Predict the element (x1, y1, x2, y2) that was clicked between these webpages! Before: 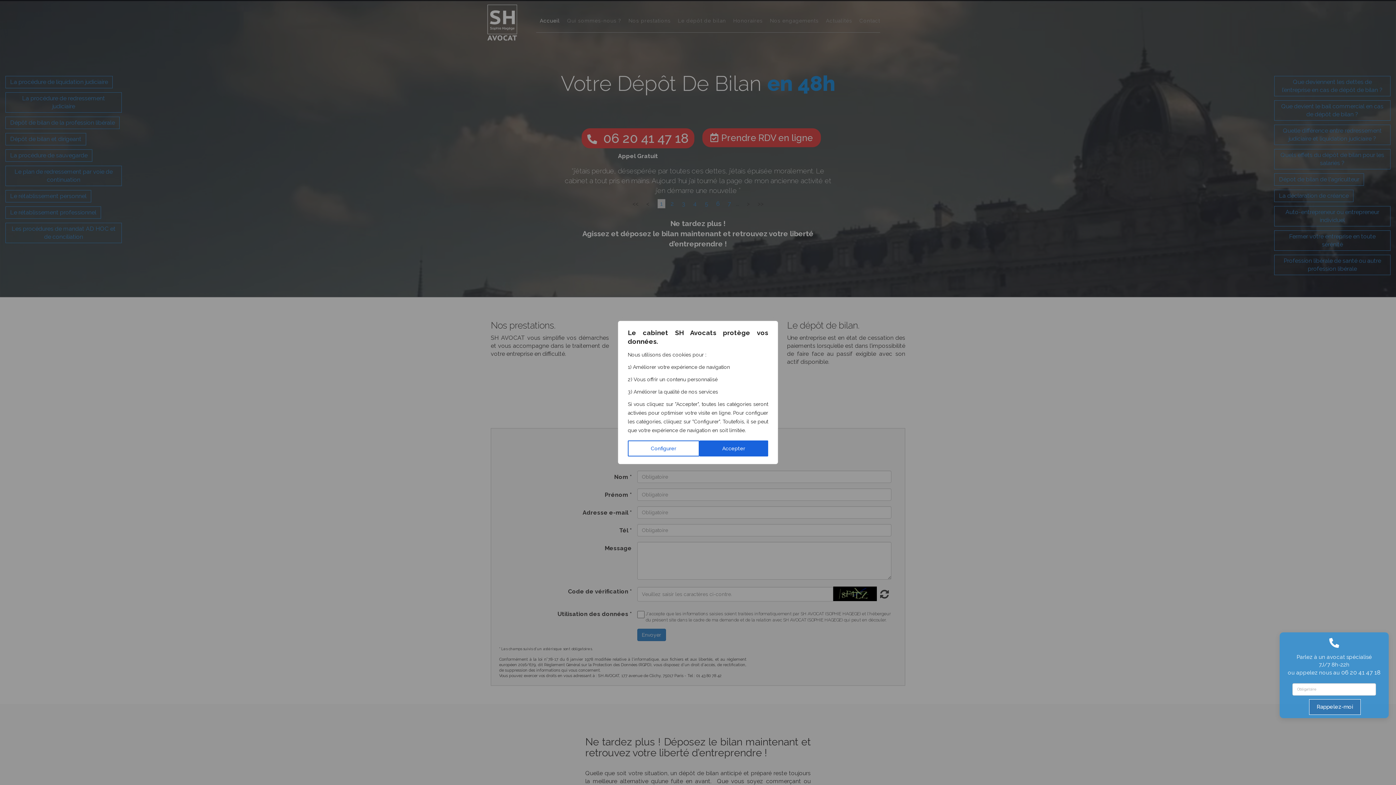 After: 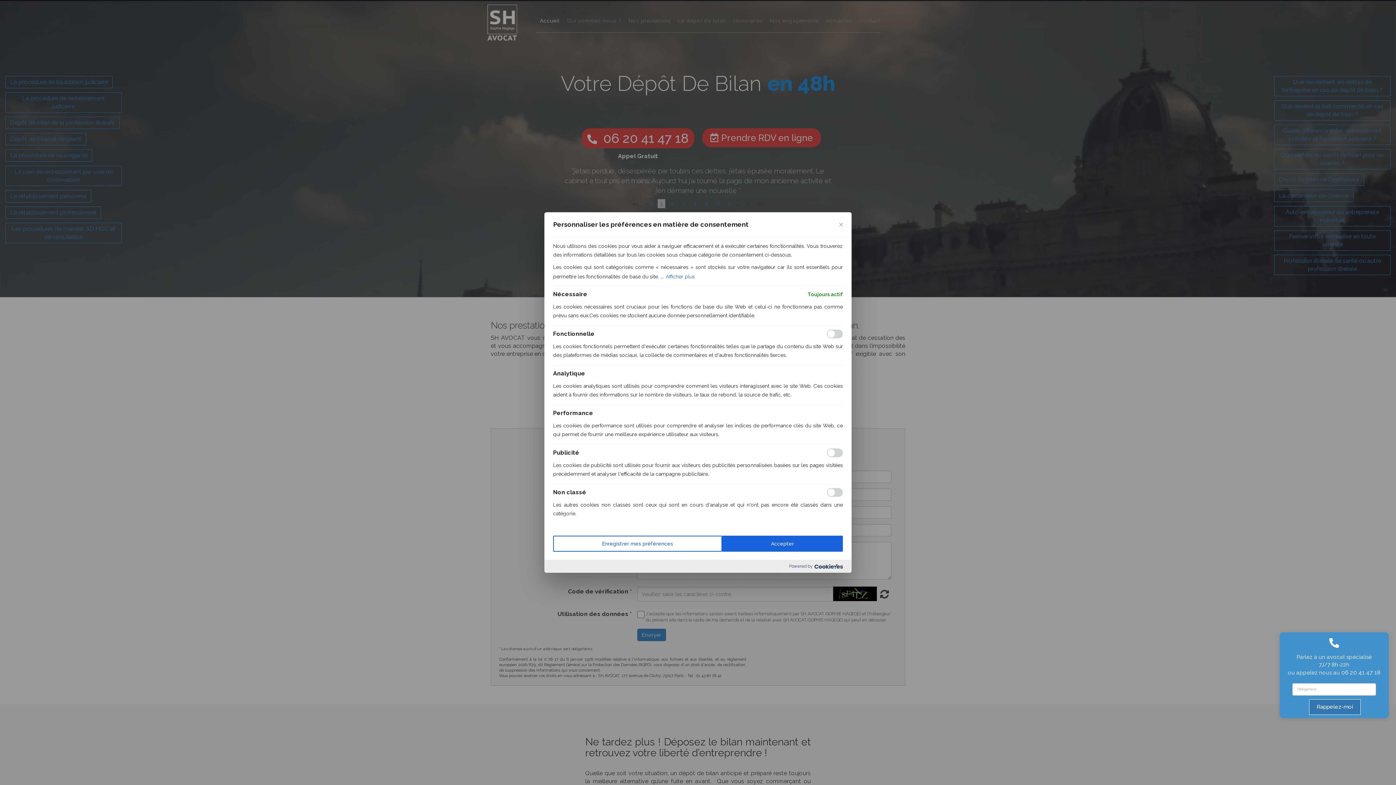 Action: label: Configurer bbox: (628, 440, 699, 456)